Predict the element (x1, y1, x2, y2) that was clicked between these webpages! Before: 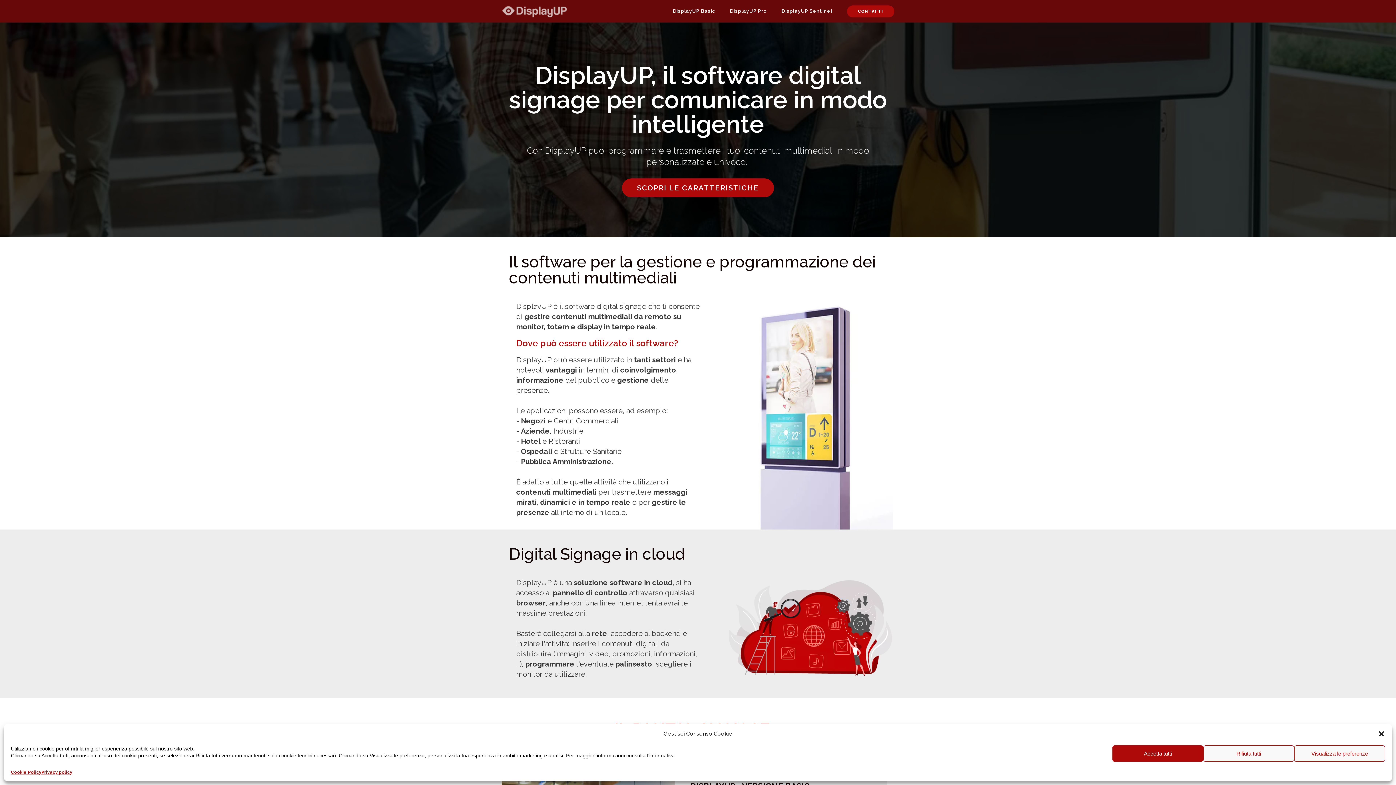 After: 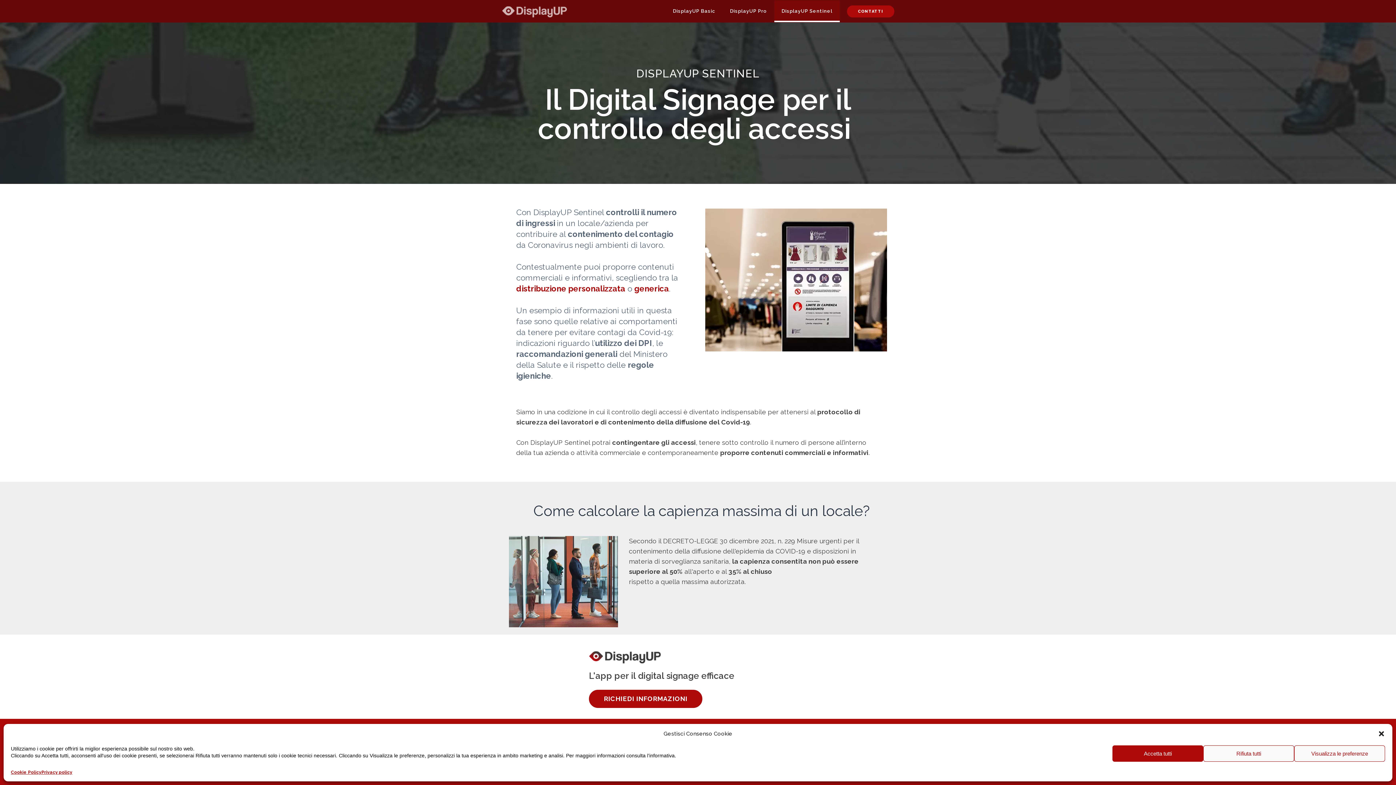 Action: label: DisplayUP Sentinel bbox: (774, 0, 840, 22)